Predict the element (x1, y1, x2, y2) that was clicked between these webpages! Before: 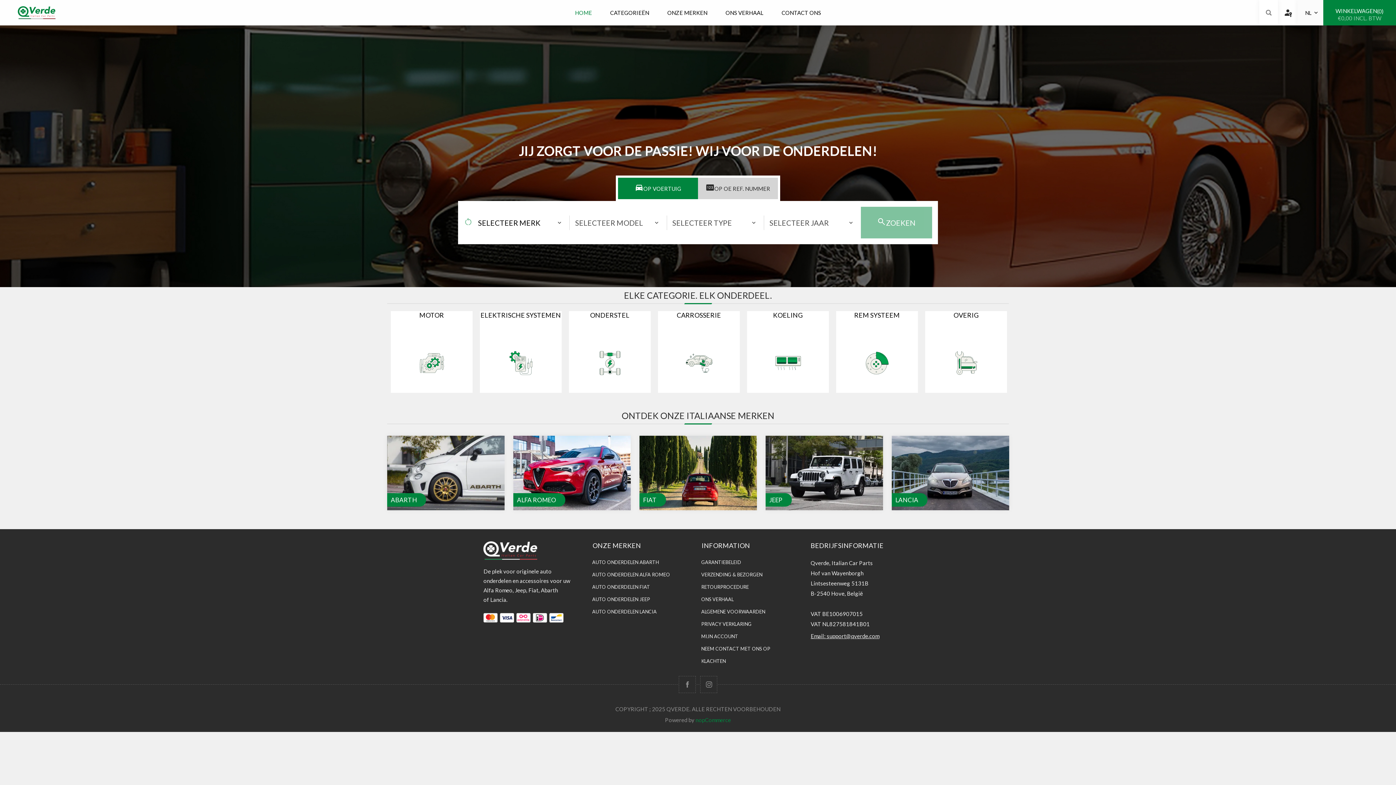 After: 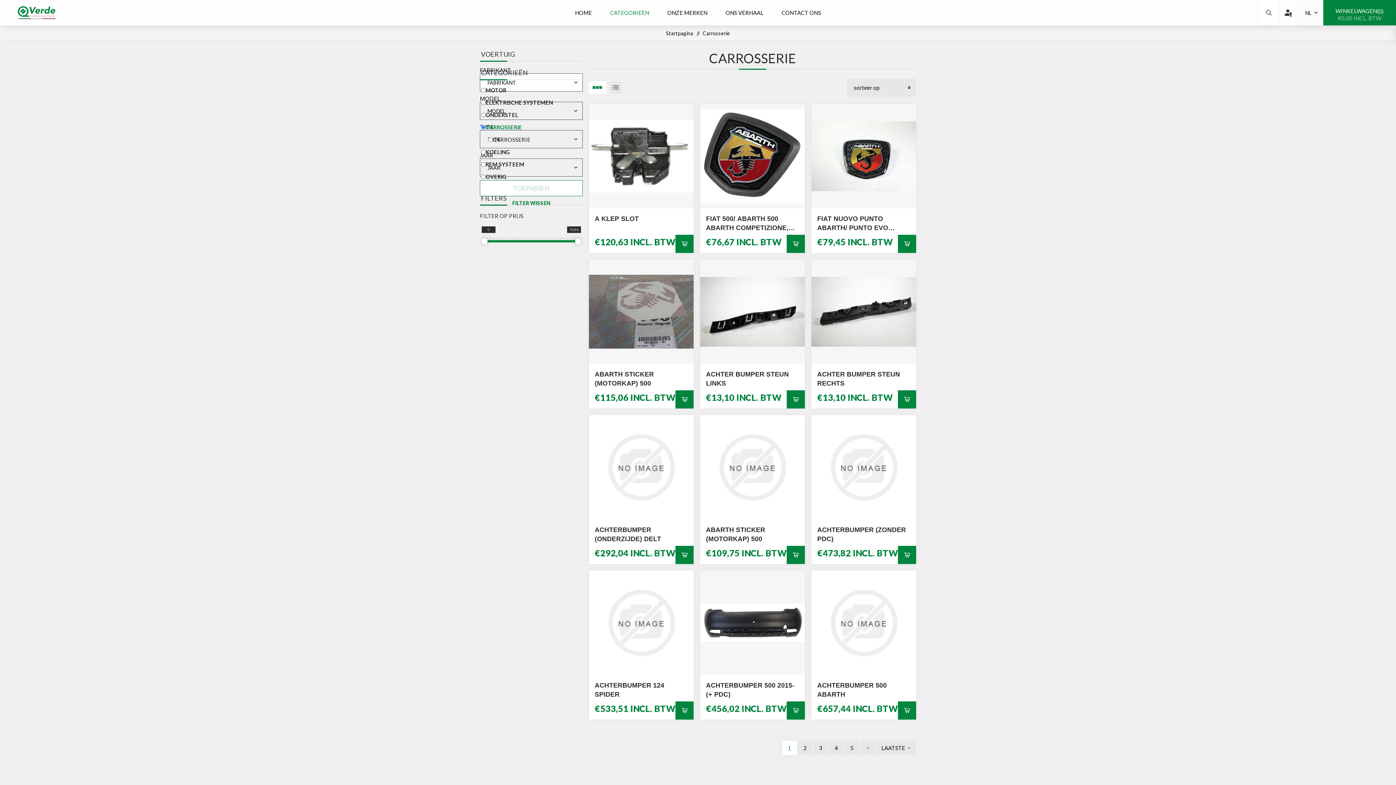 Action: bbox: (658, 333, 740, 393)